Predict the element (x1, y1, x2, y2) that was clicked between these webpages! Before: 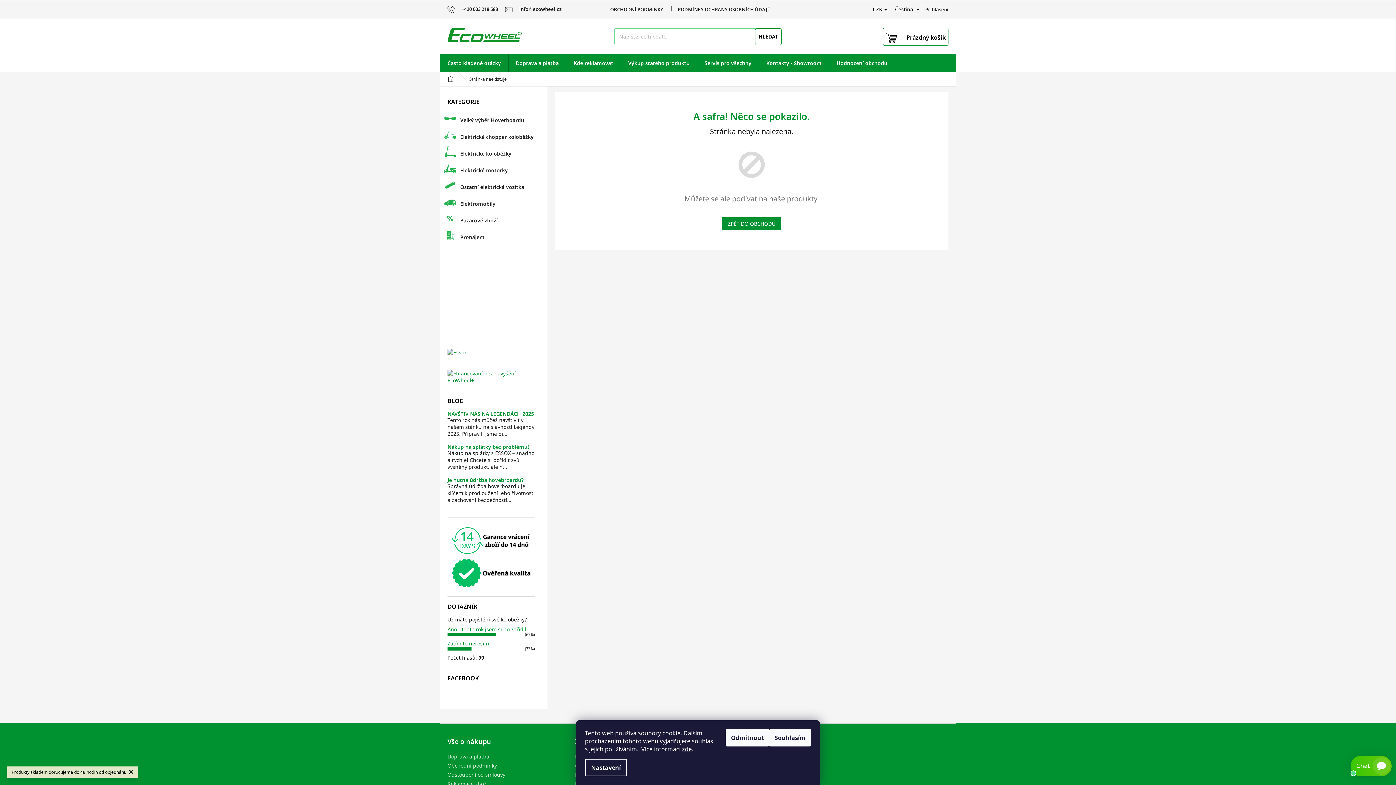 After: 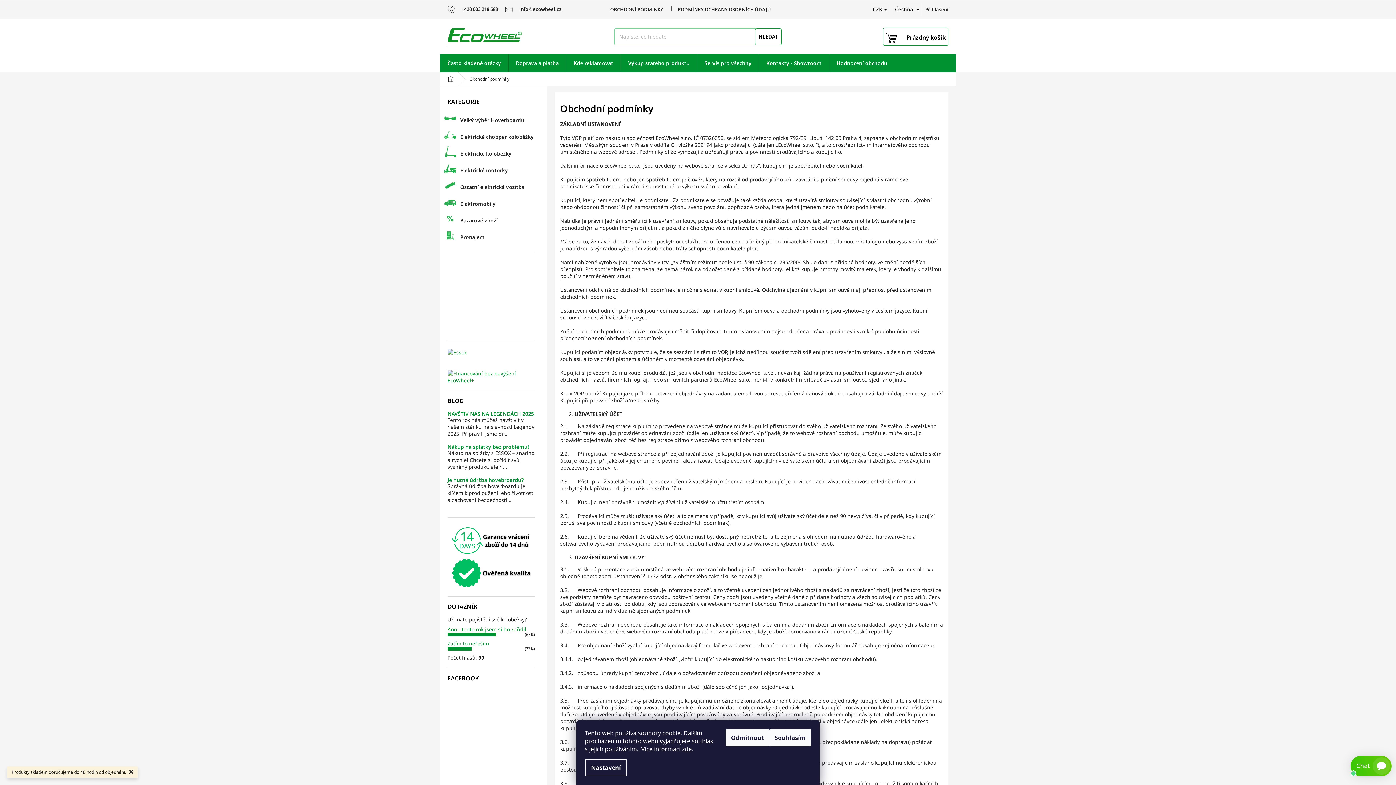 Action: label: OBCHODNÍ PODMÍNKY bbox: (603, 4, 670, 14)